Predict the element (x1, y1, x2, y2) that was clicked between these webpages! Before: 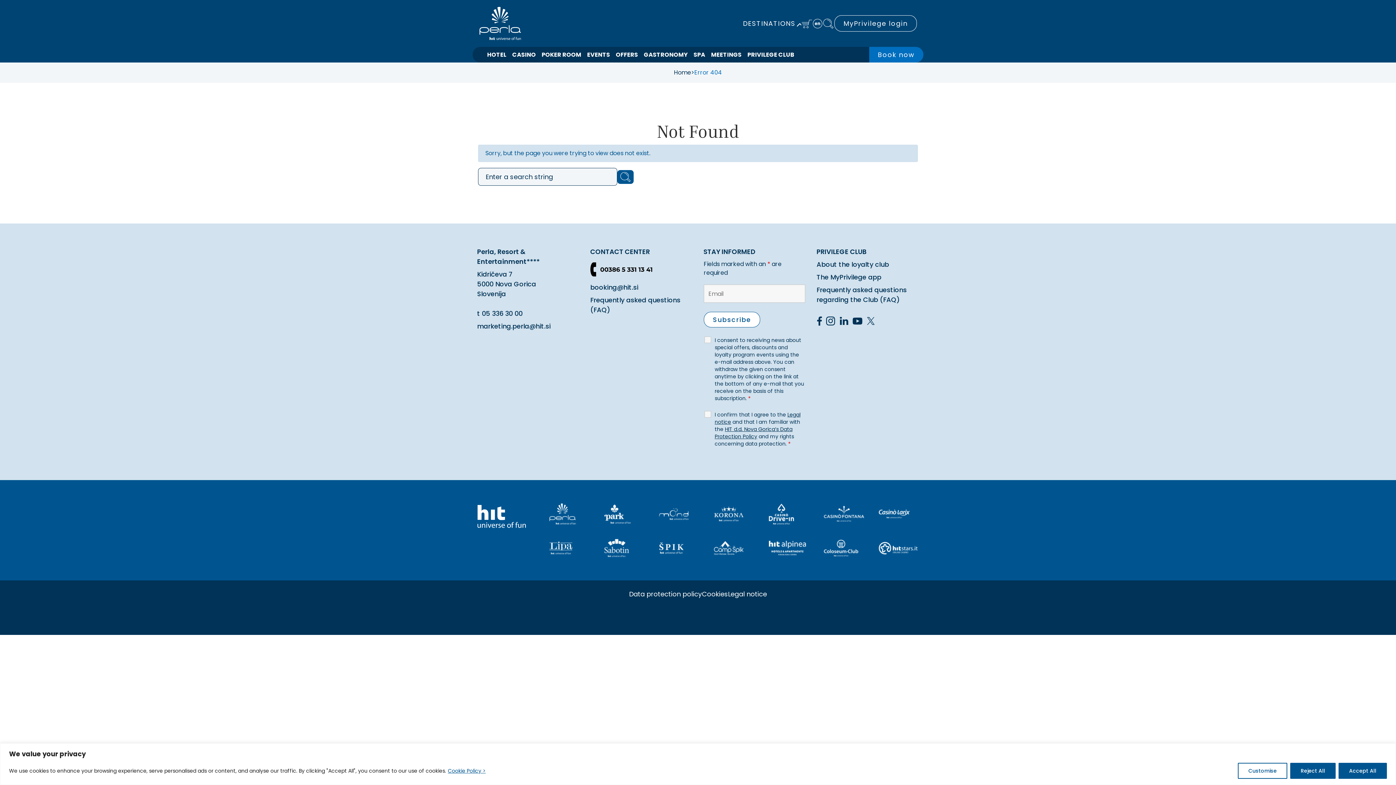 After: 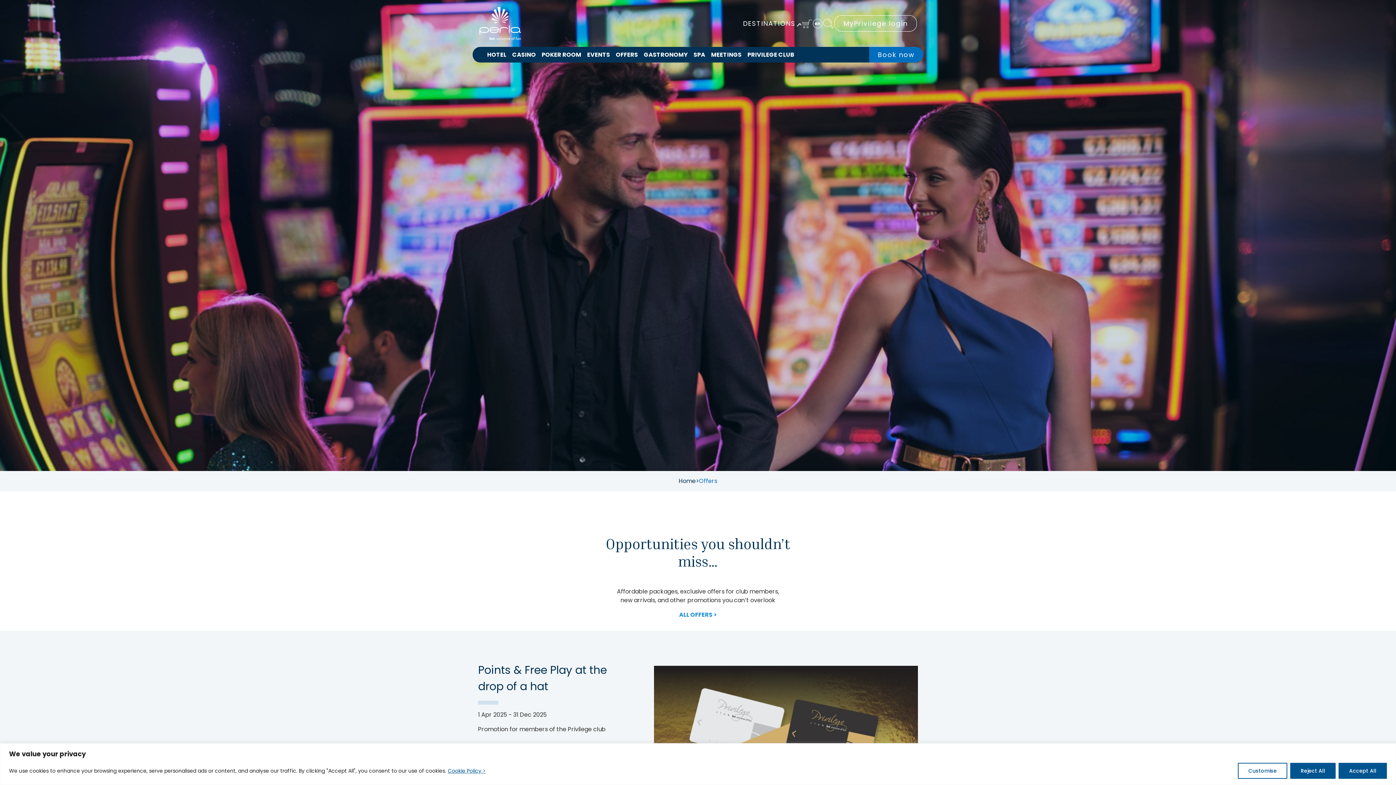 Action: label: OFFERS bbox: (613, 47, 641, 62)